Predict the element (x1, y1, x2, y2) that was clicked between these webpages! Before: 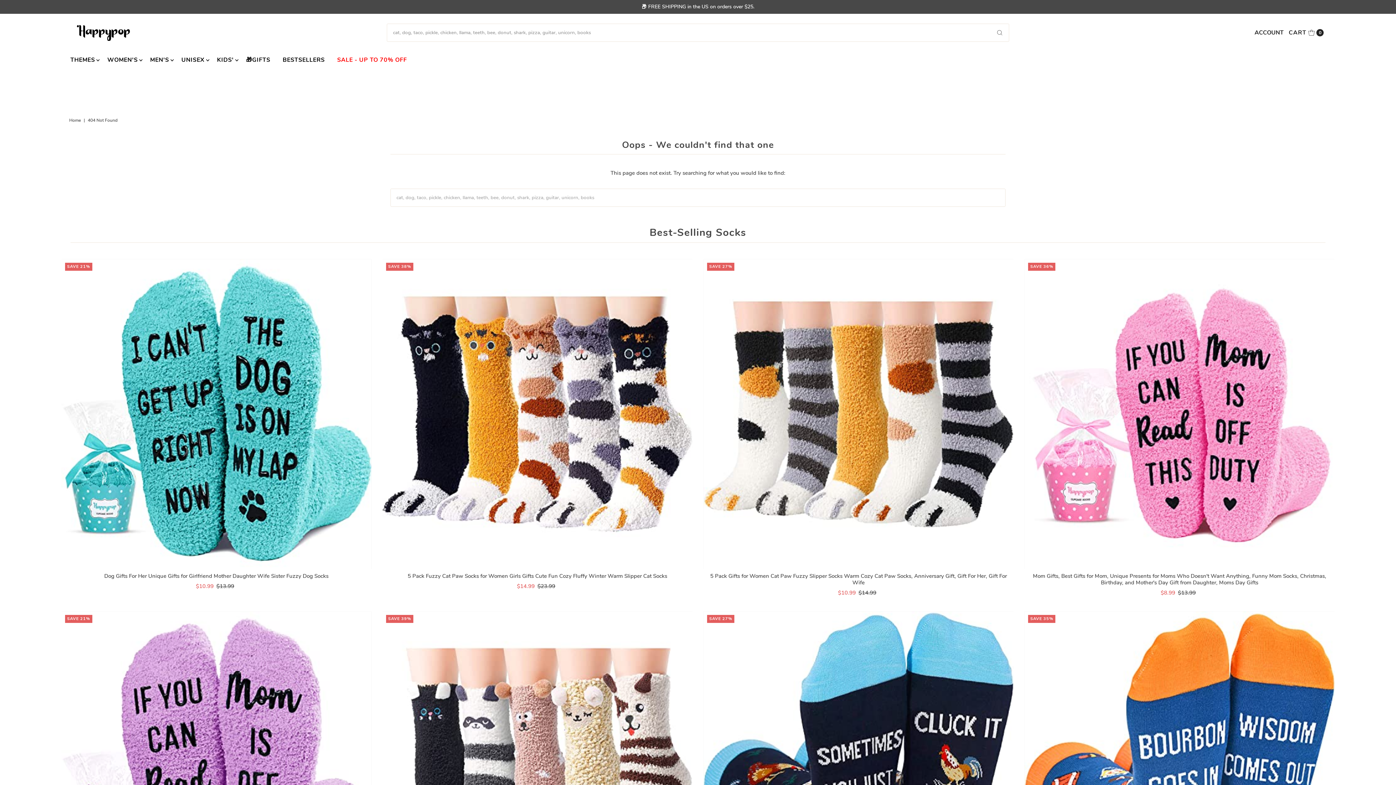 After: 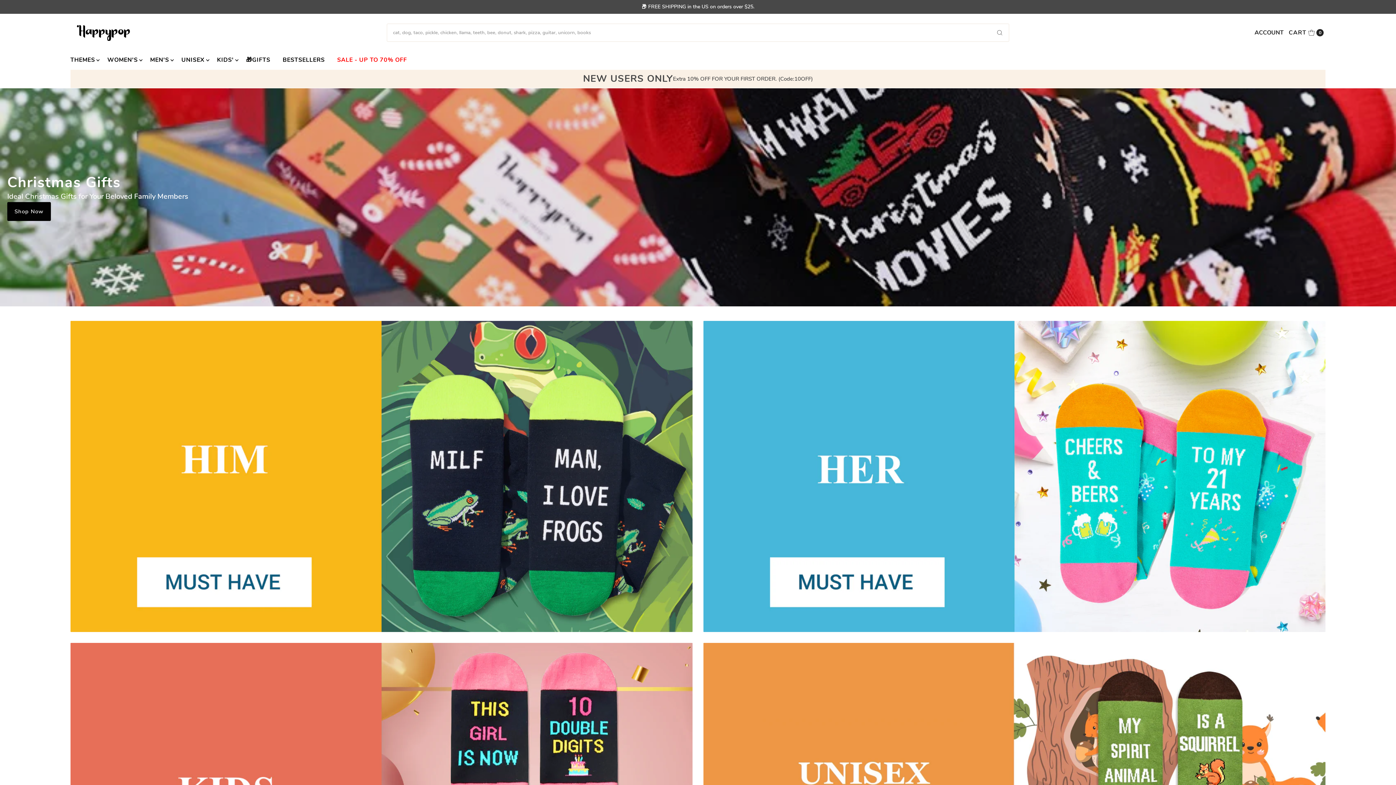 Action: bbox: (70, 21, 135, 44)